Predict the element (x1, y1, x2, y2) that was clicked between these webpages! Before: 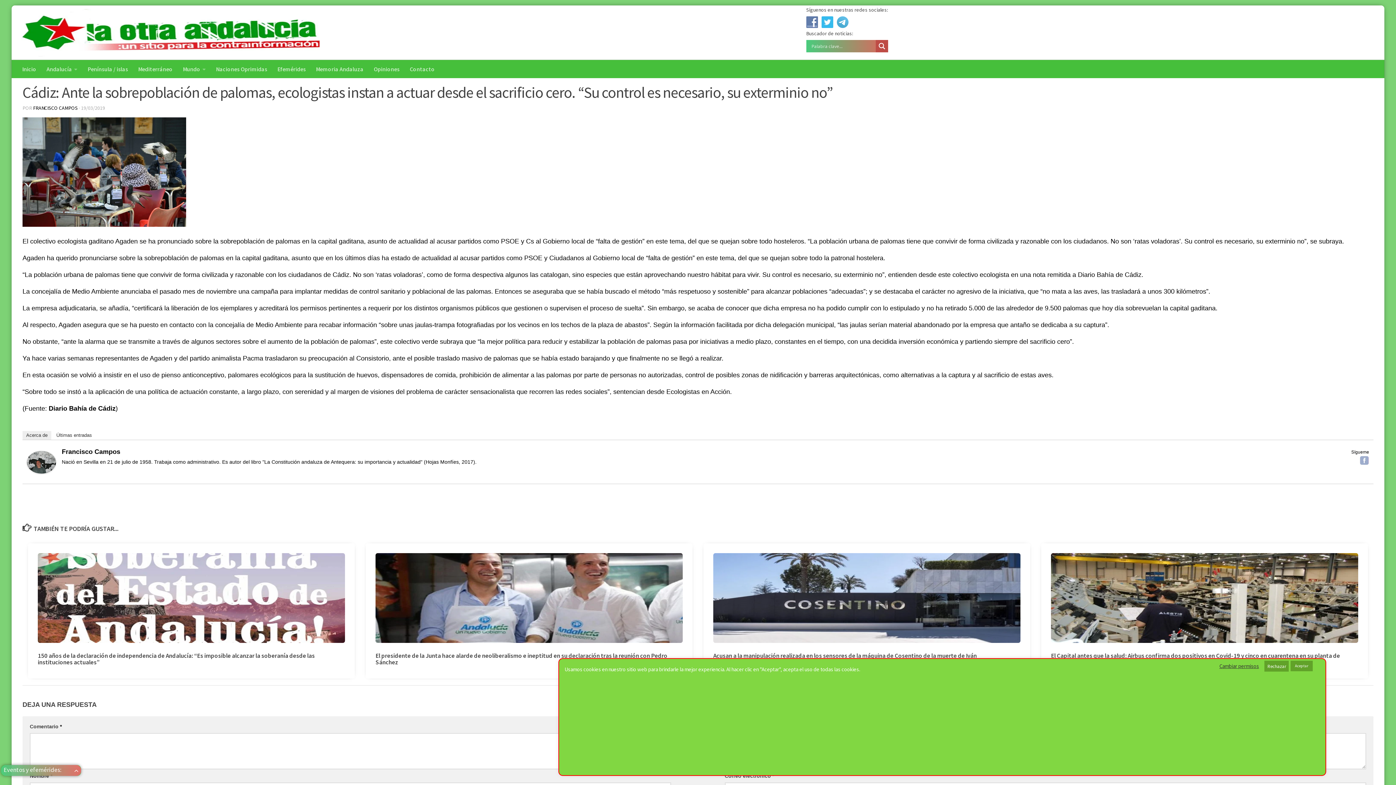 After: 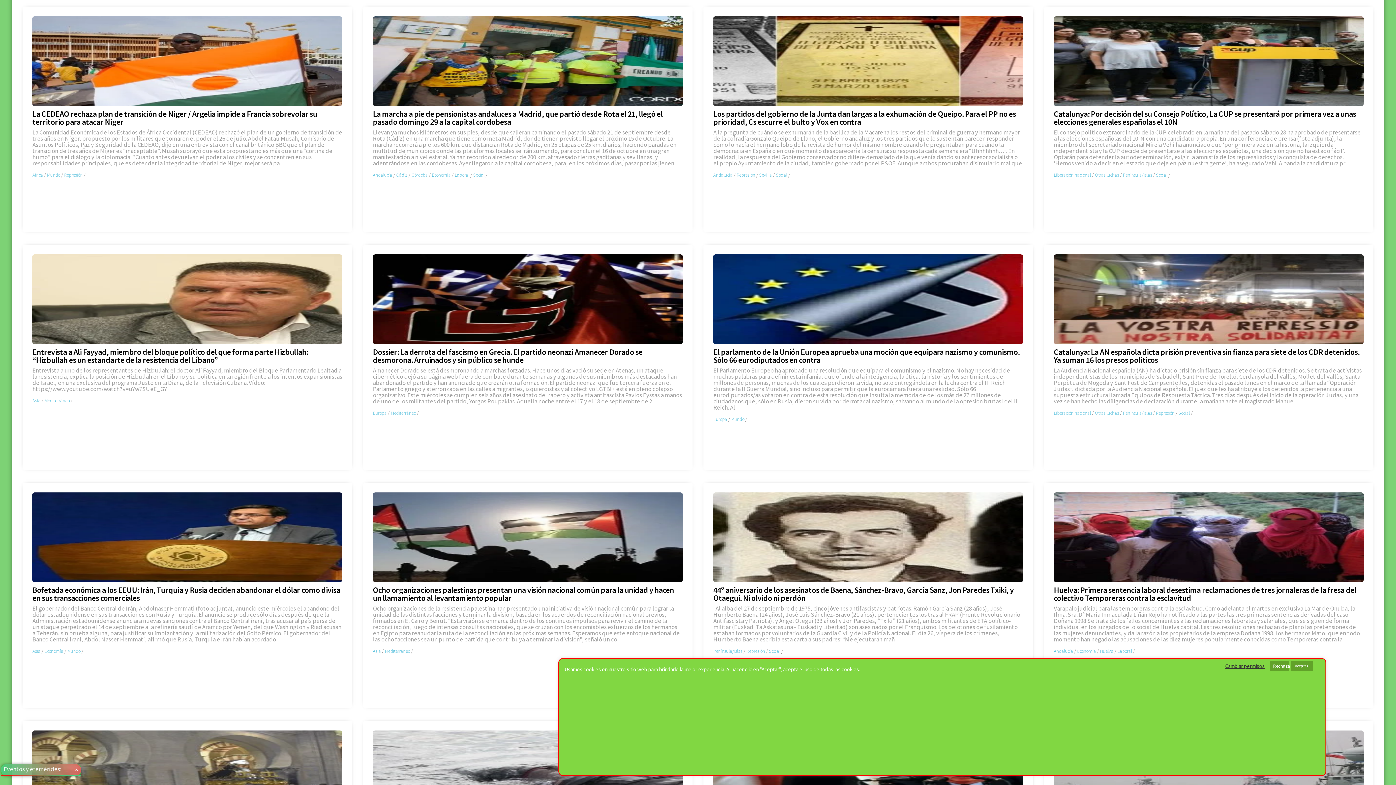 Action: bbox: (33, 104, 77, 111) label: FRANCISCO CAMPOS